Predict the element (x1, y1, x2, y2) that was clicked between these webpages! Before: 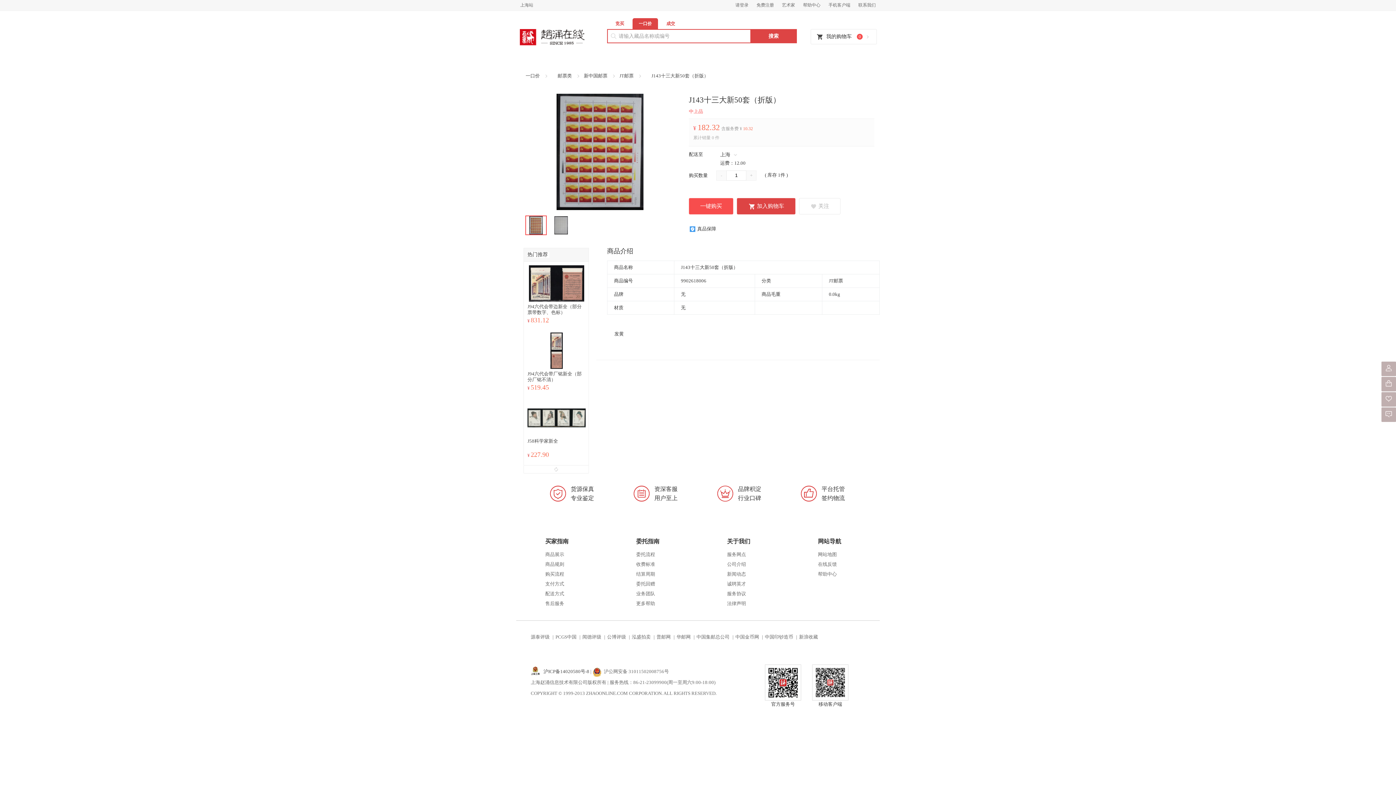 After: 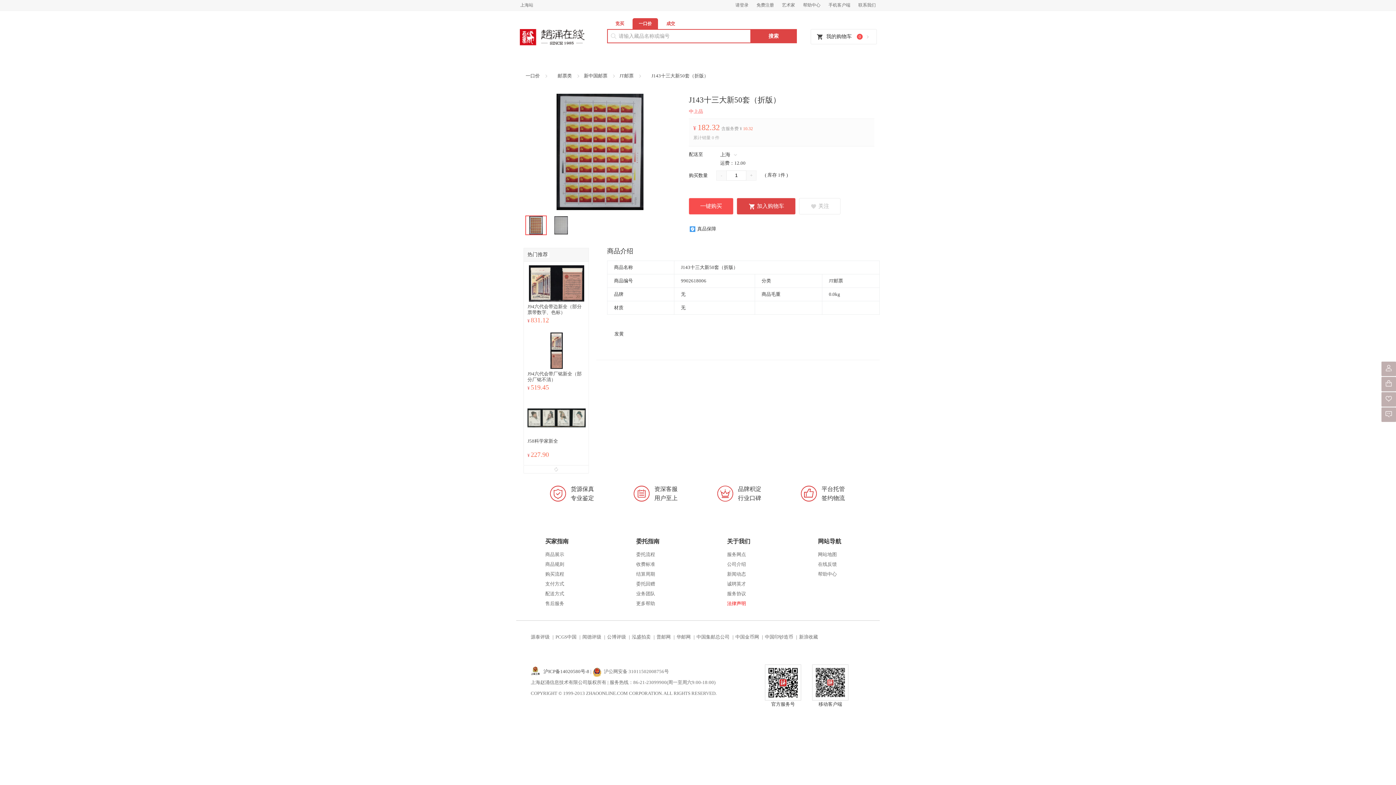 Action: bbox: (727, 601, 746, 606) label: 法律声明